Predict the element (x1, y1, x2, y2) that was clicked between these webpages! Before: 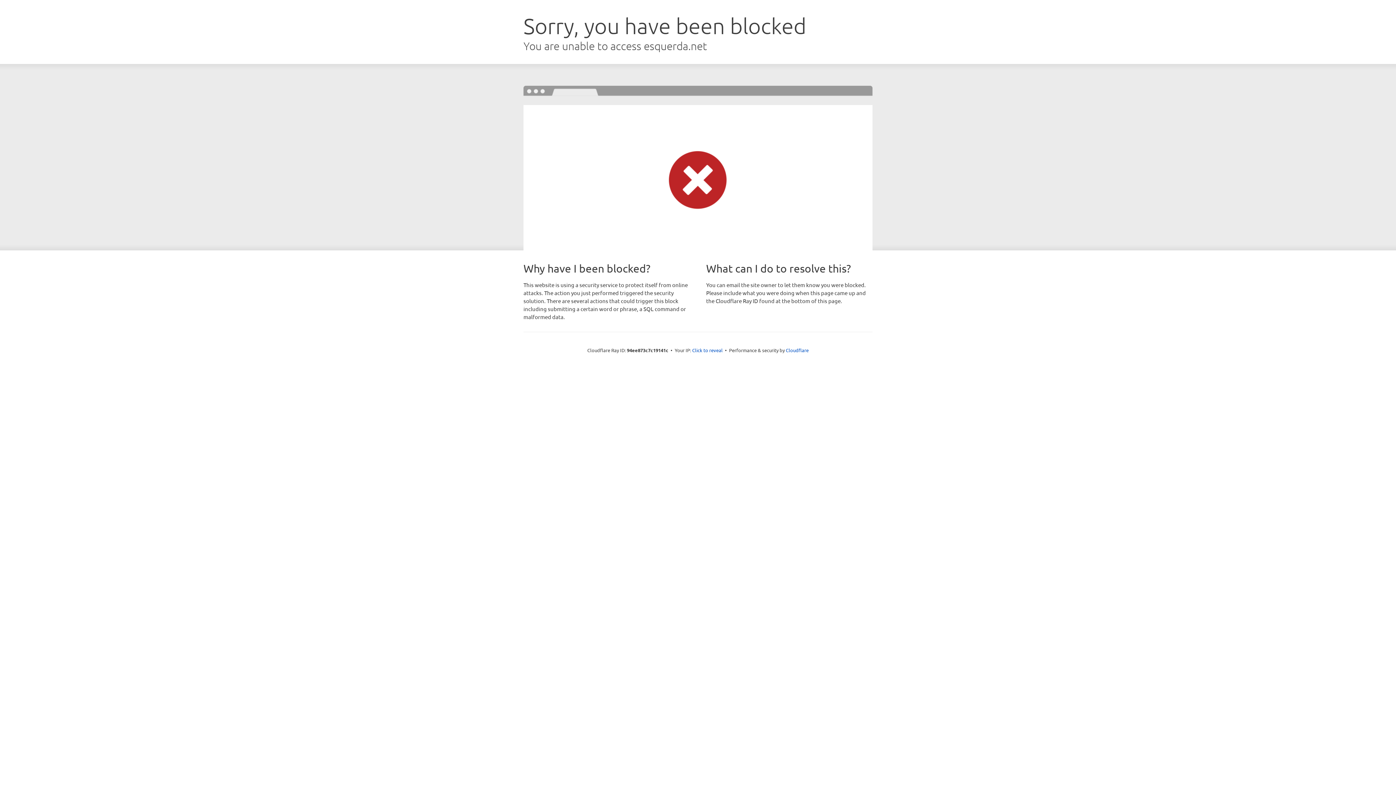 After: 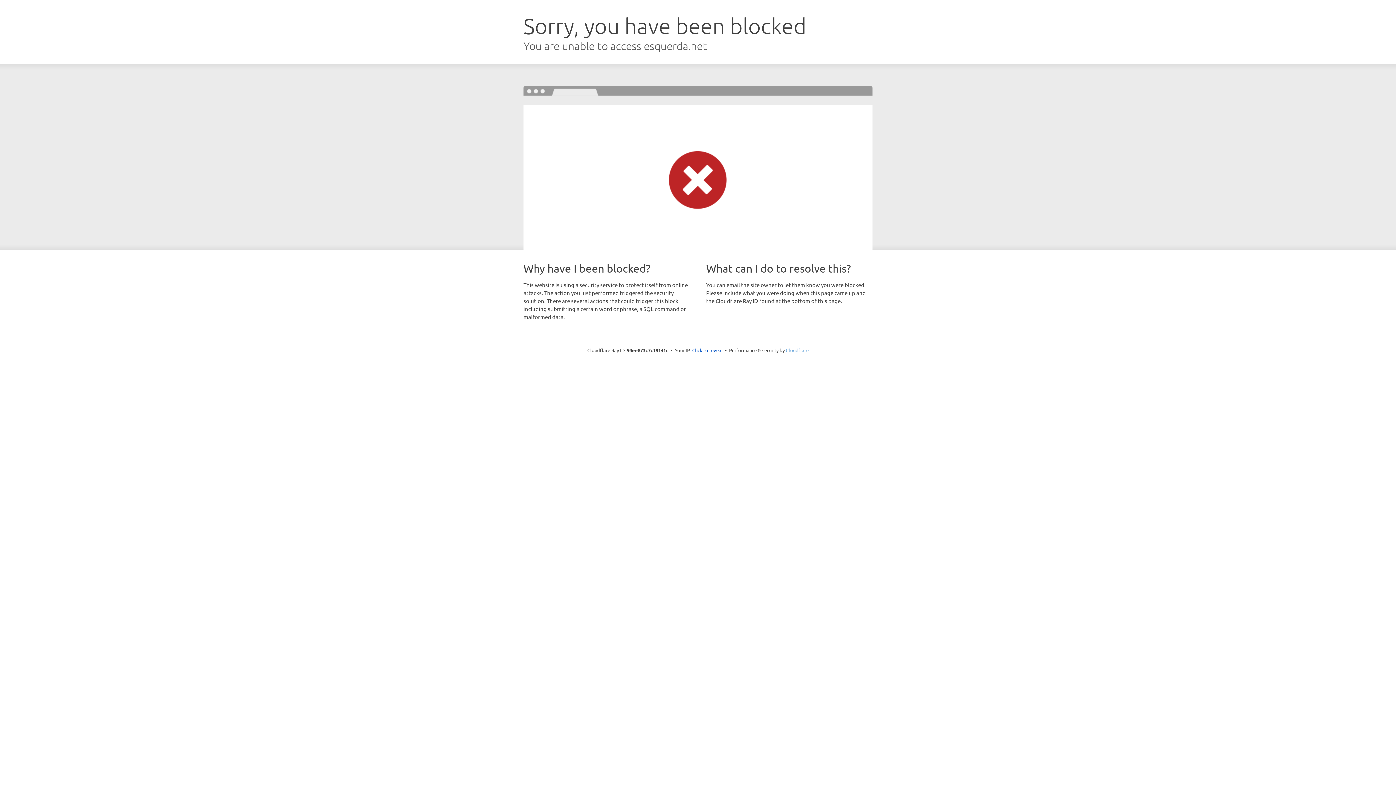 Action: bbox: (786, 347, 808, 353) label: Cloudflare